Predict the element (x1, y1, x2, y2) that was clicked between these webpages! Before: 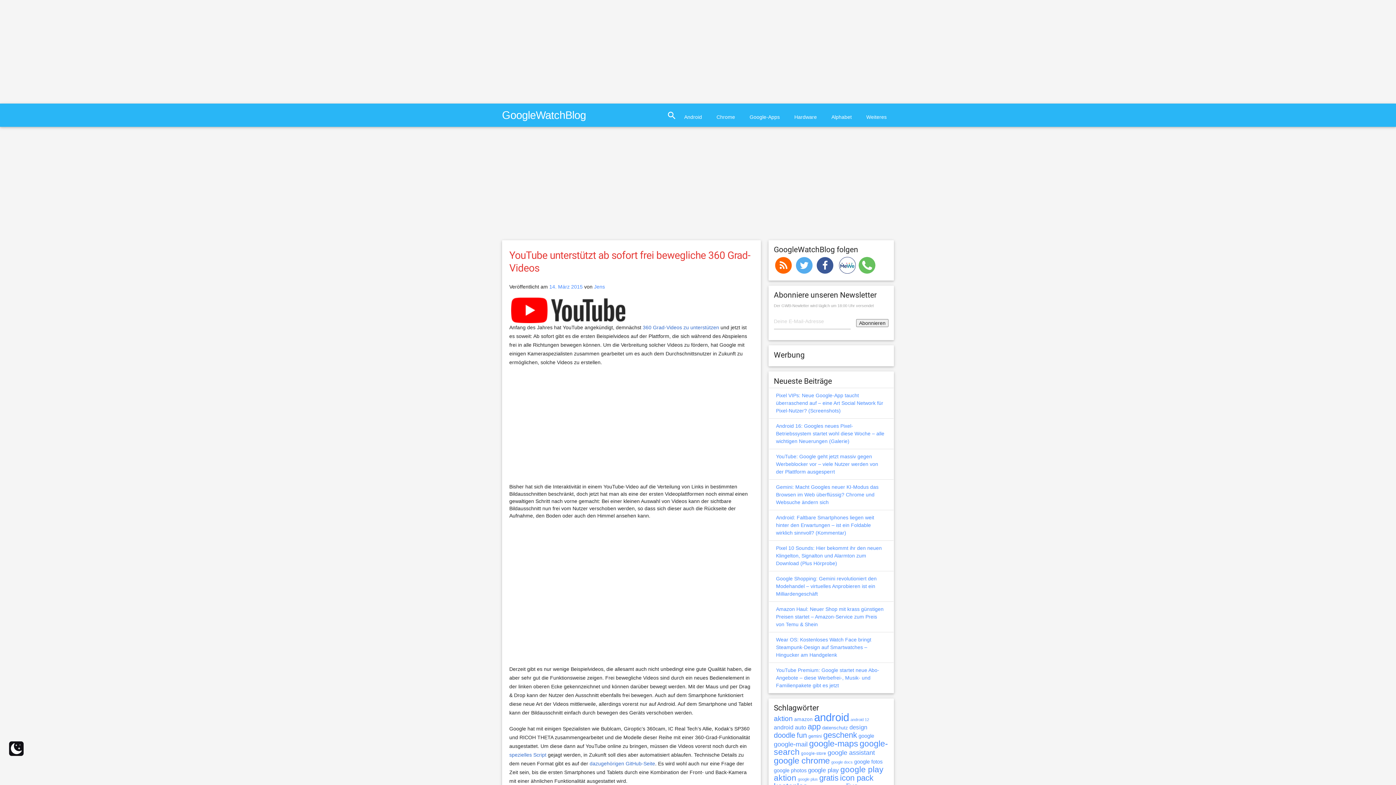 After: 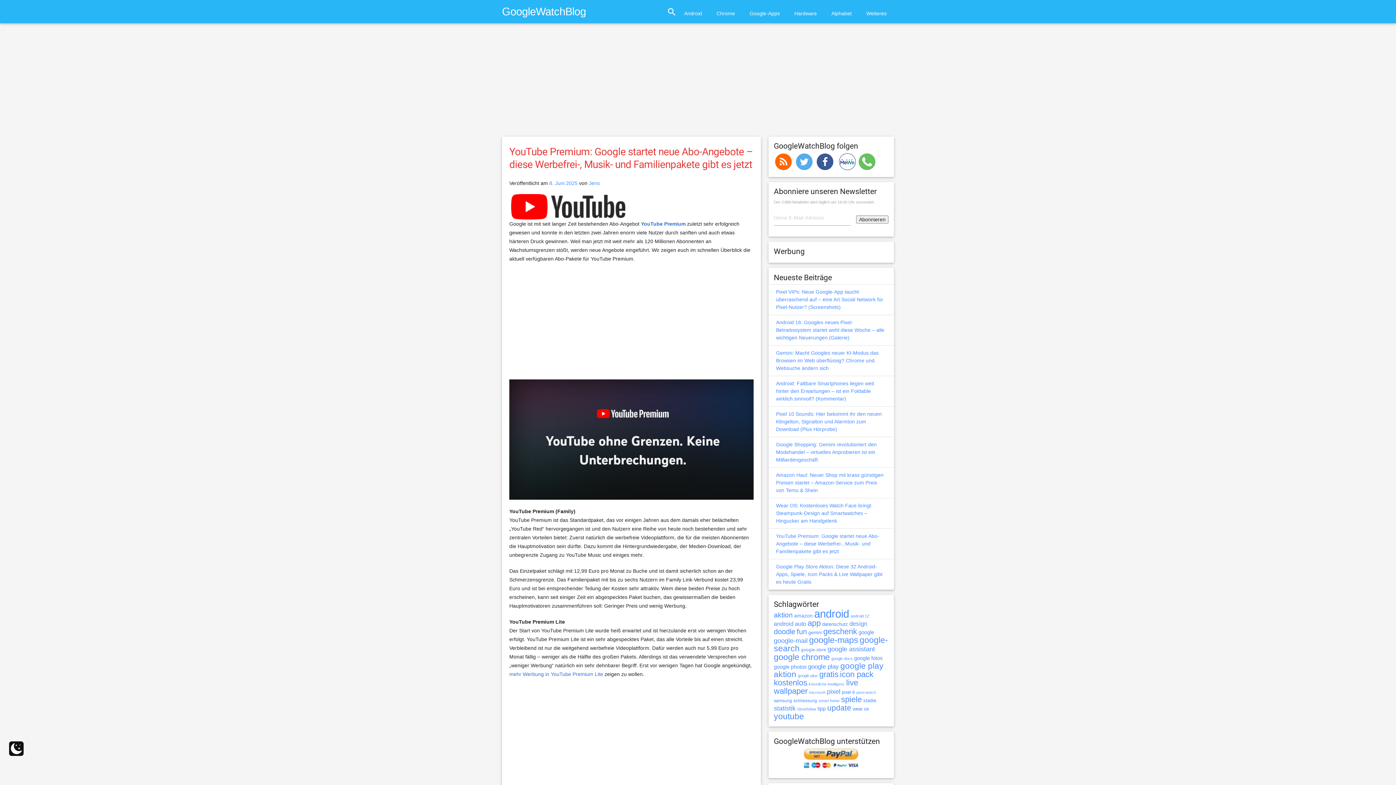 Action: bbox: (776, 667, 879, 688) label: YouTube Premium: Google startet neue Abo-Angebote – diese Werbefrei-, Musik- und Familienpakete gibt es jetzt